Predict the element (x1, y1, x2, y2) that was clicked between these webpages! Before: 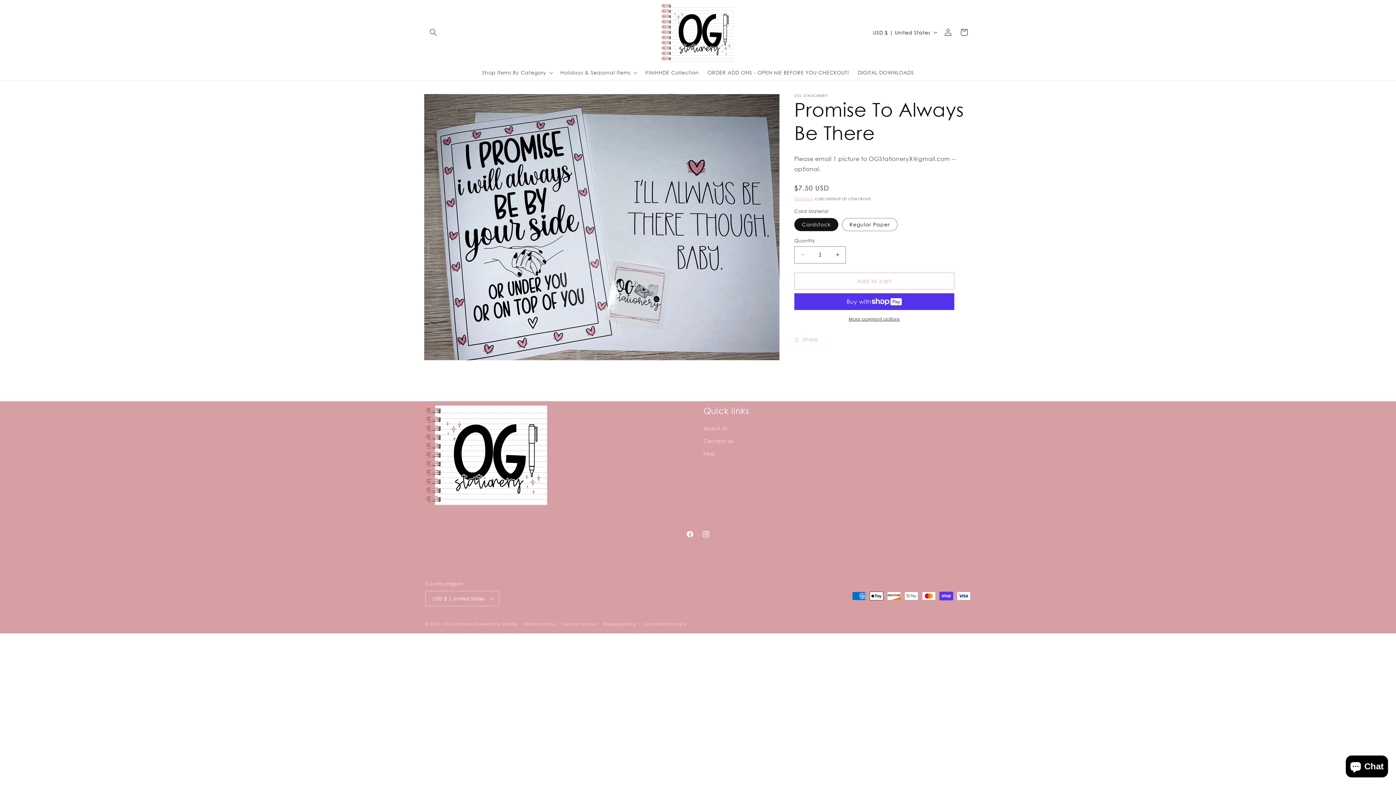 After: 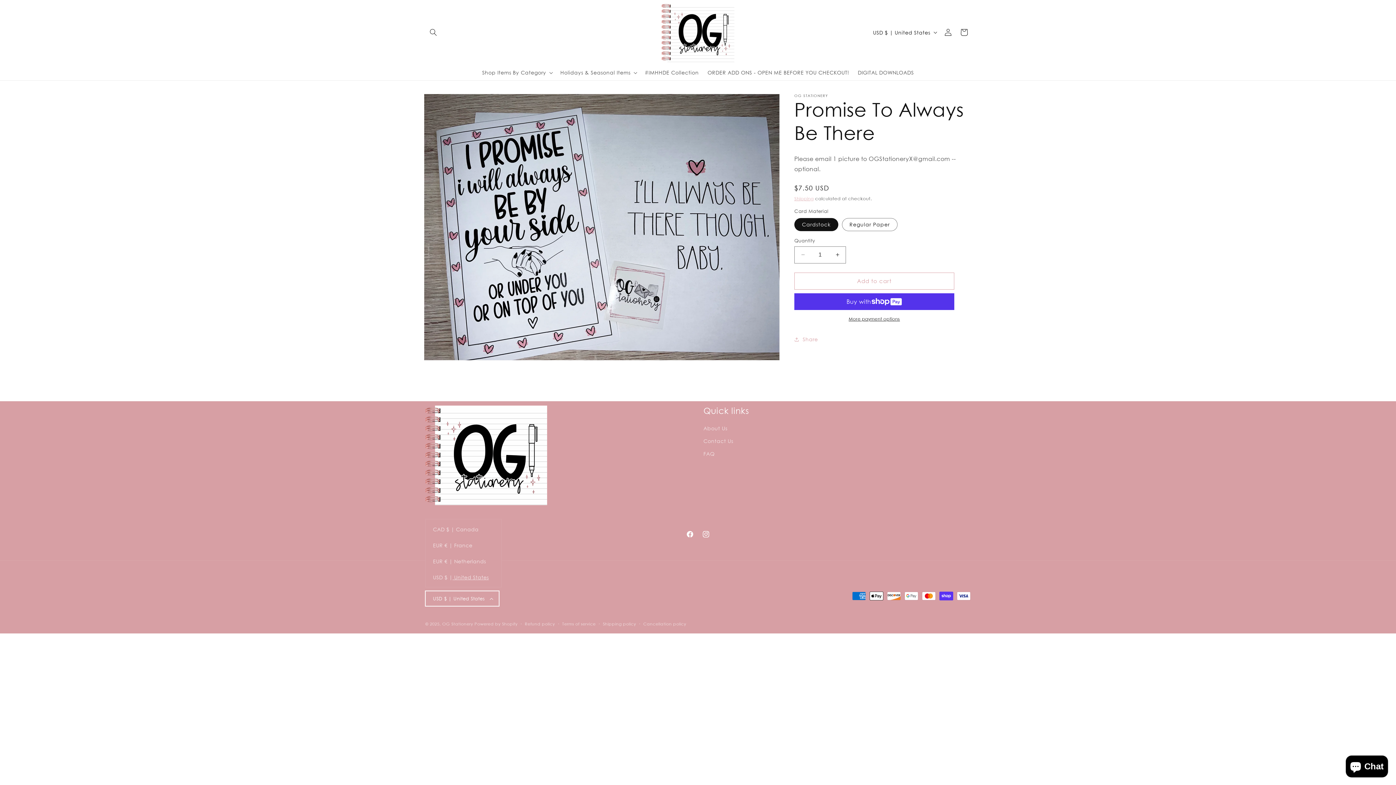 Action: label: USD $ | United States bbox: (425, 591, 499, 606)